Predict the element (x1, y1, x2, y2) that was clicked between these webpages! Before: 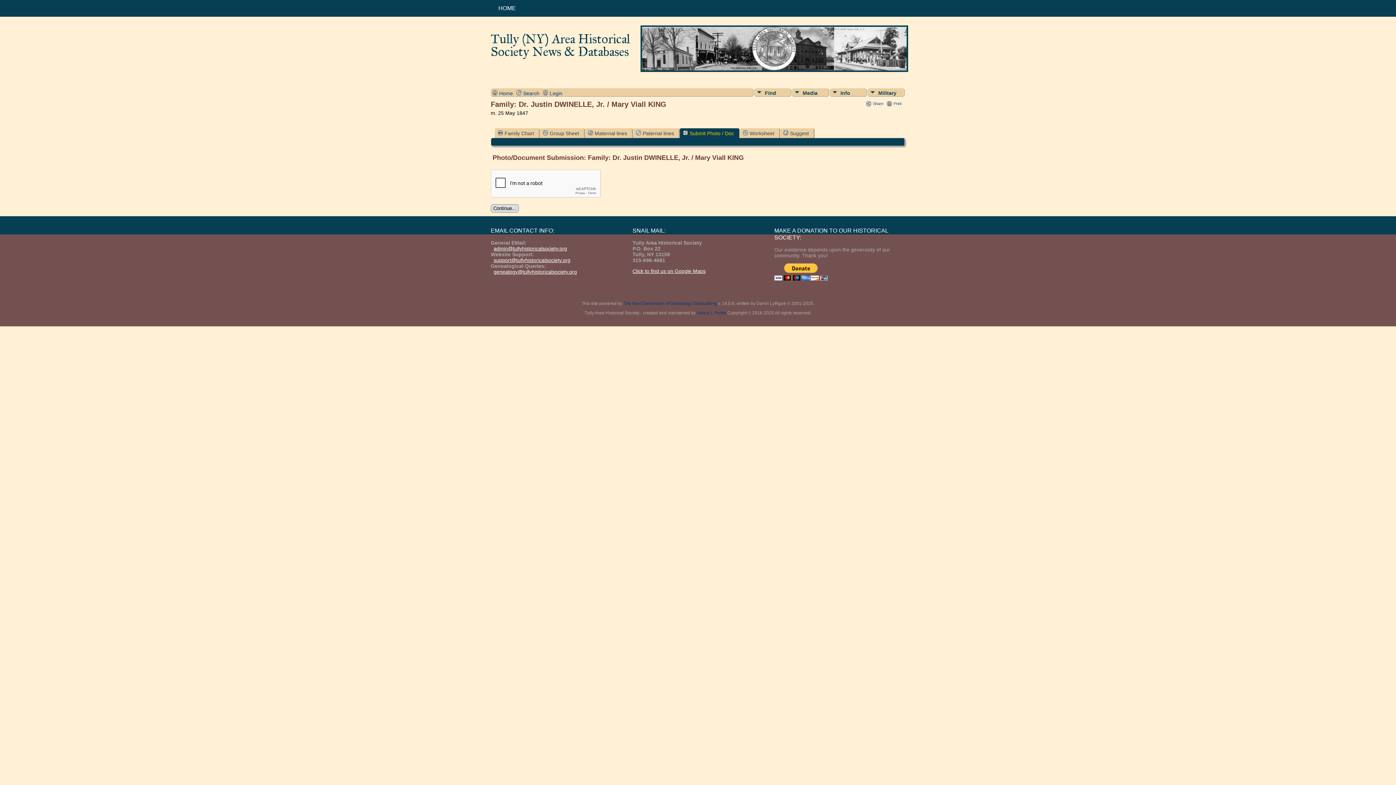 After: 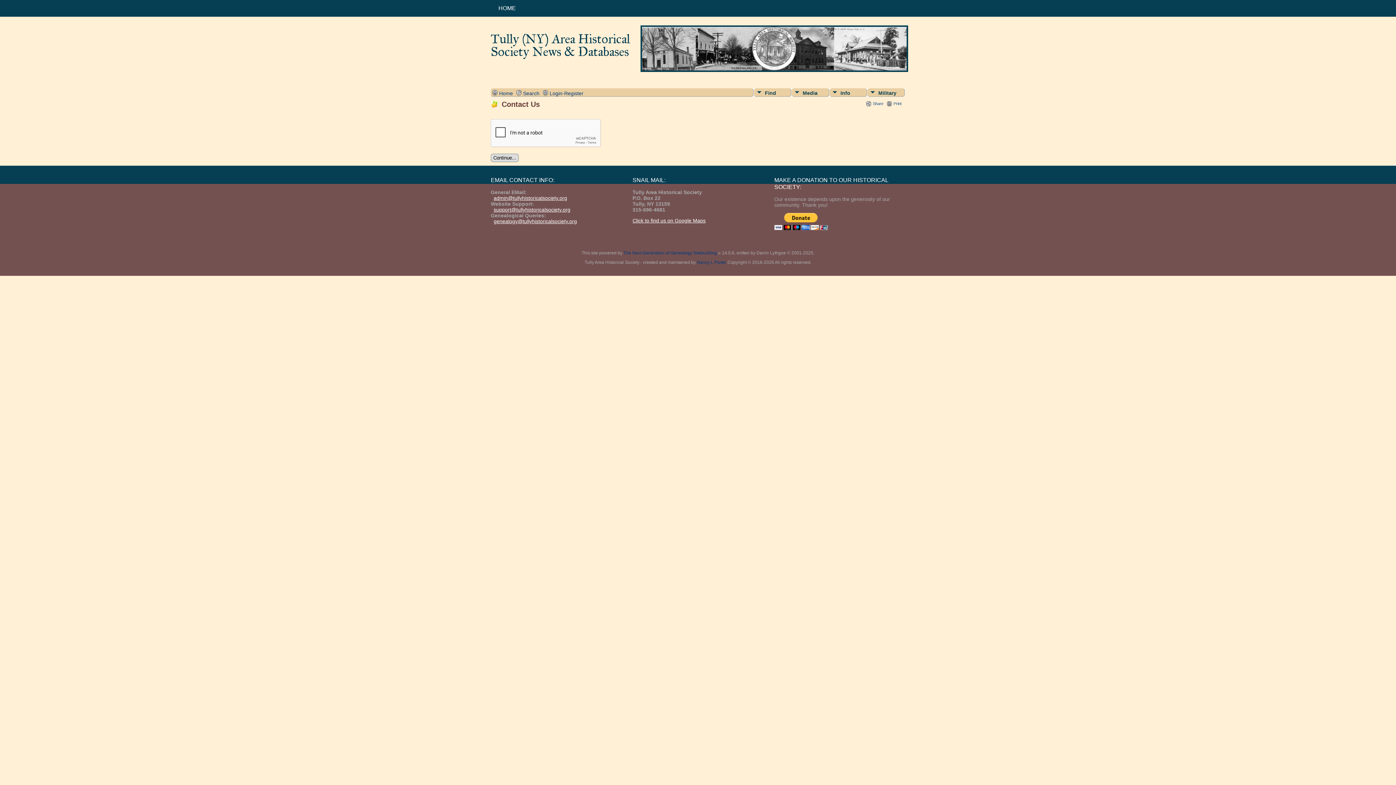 Action: label: admin@tullyhistoricalsociety.org bbox: (493, 245, 567, 251)